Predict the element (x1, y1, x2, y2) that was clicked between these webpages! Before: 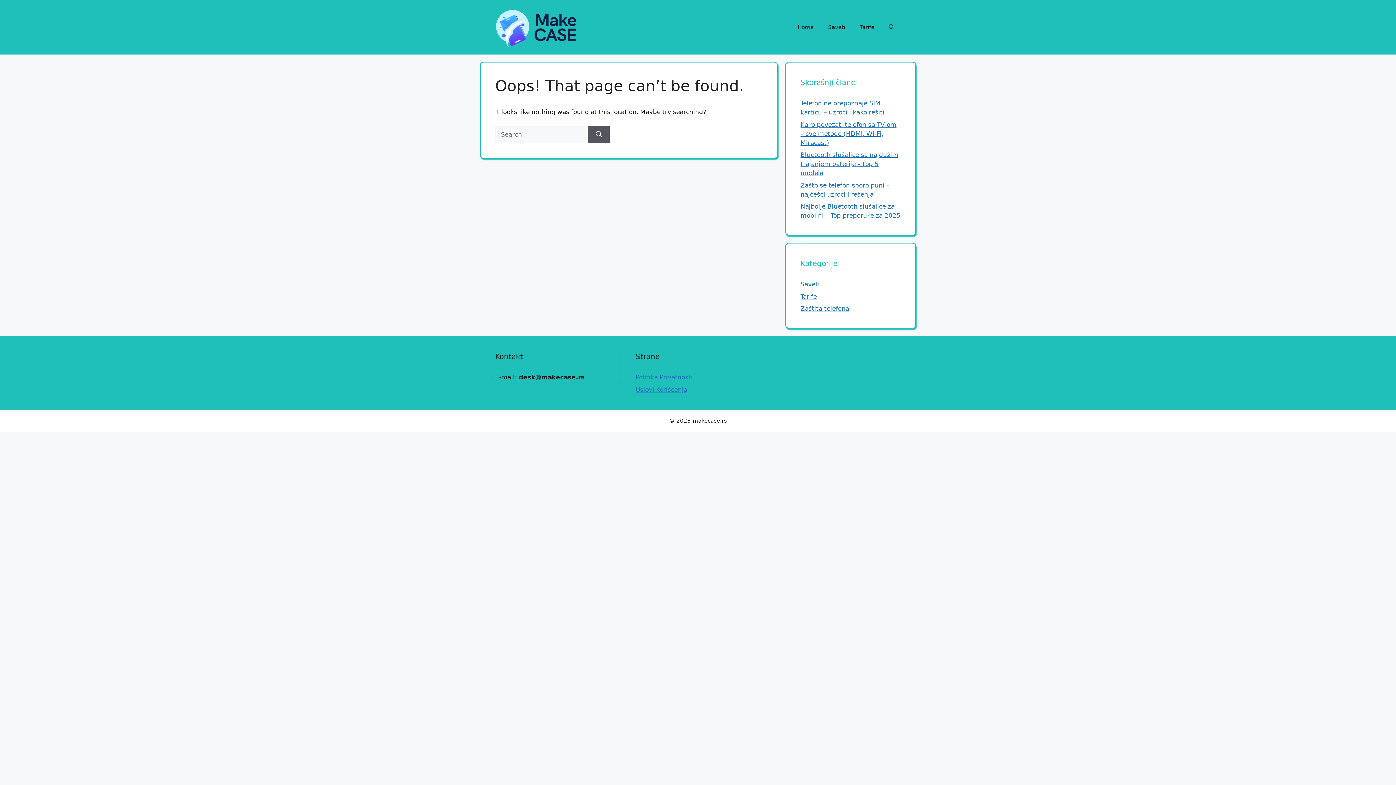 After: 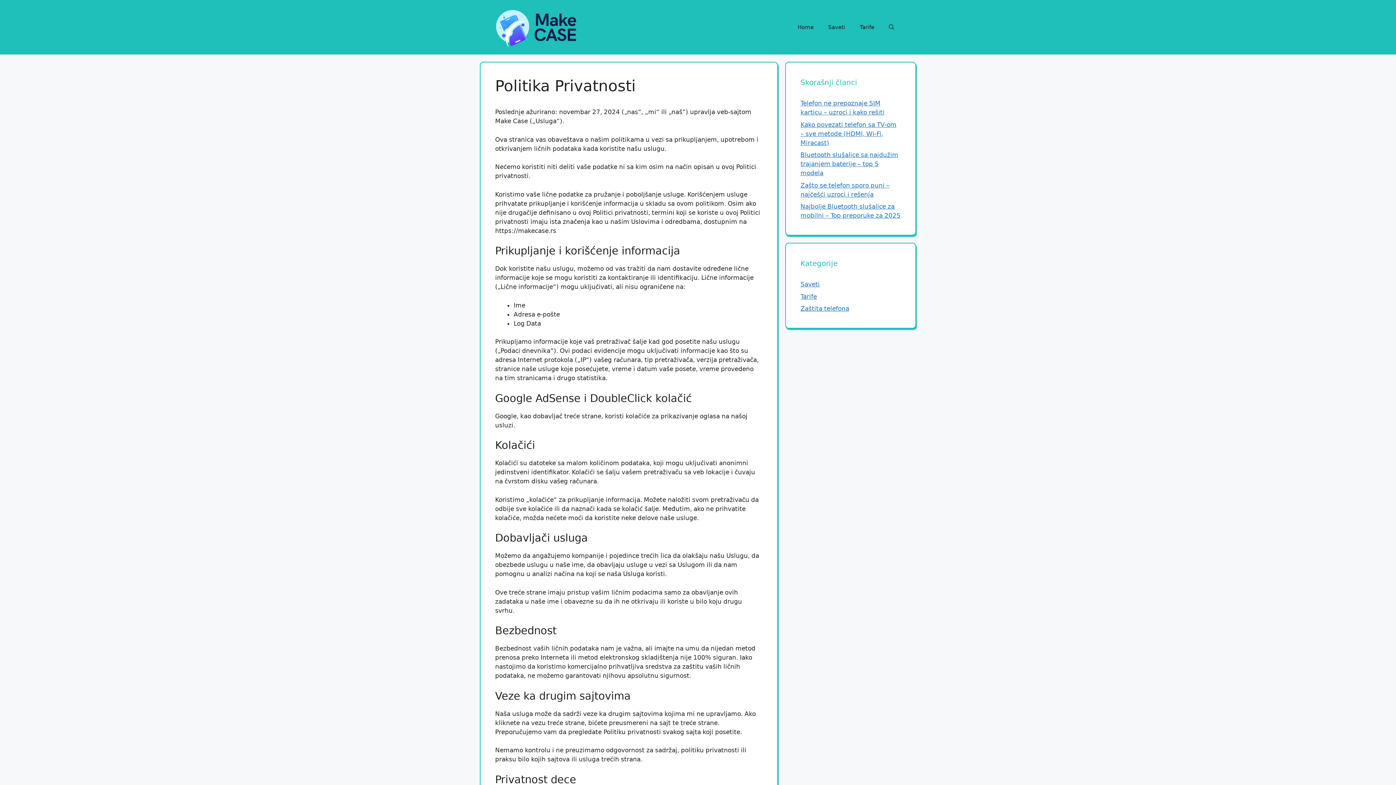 Action: bbox: (635, 373, 692, 381) label: Politika Privatnosti